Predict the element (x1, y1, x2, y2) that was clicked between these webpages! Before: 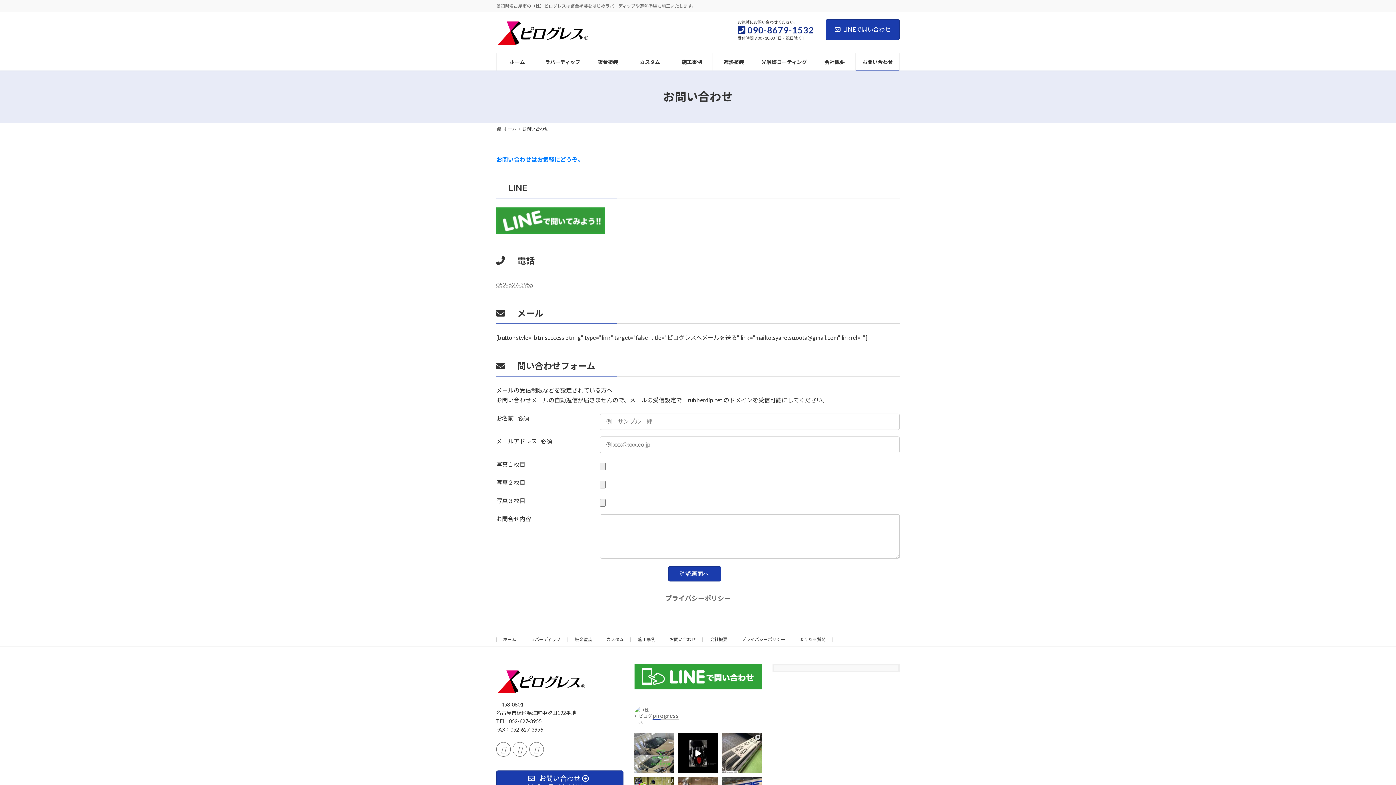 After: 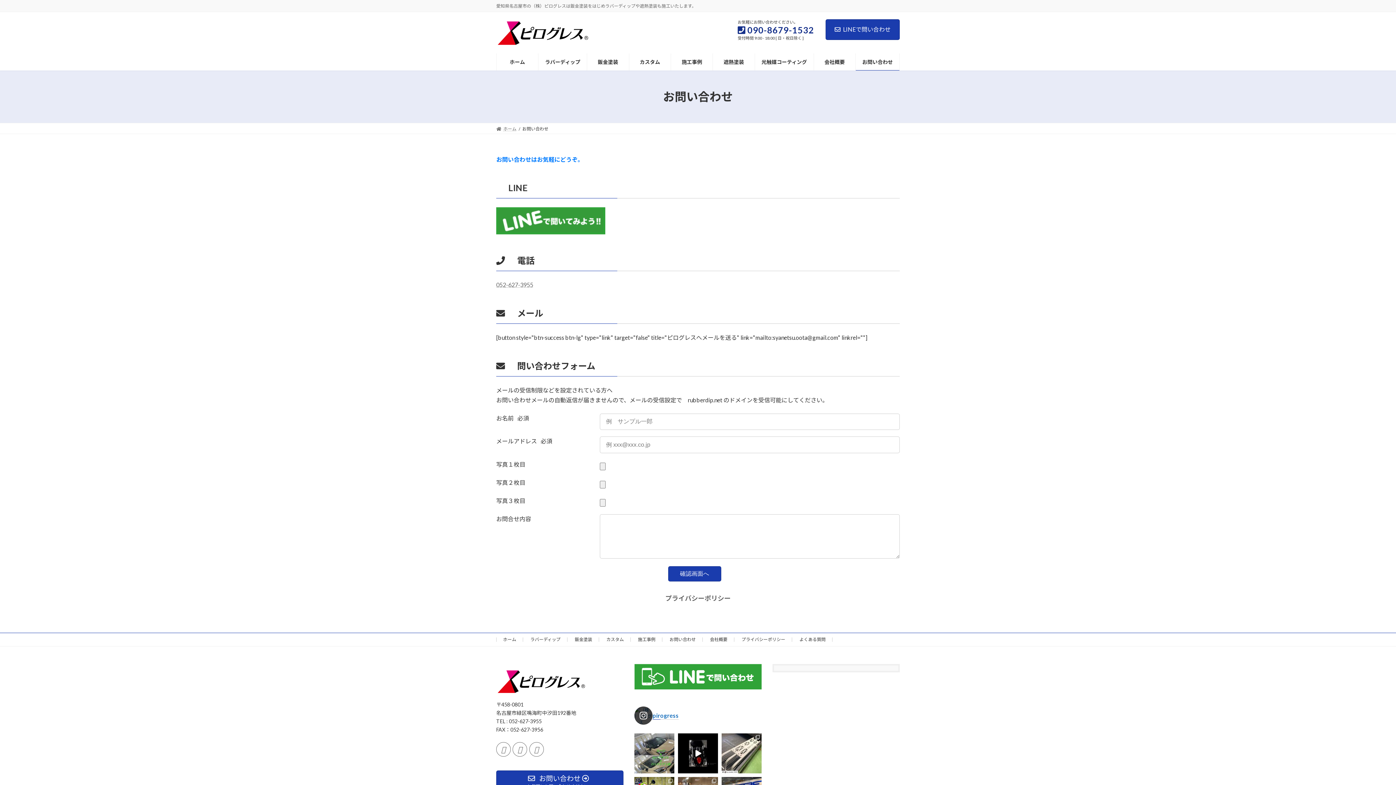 Action: bbox: (634, 707, 761, 725) label: pirogress